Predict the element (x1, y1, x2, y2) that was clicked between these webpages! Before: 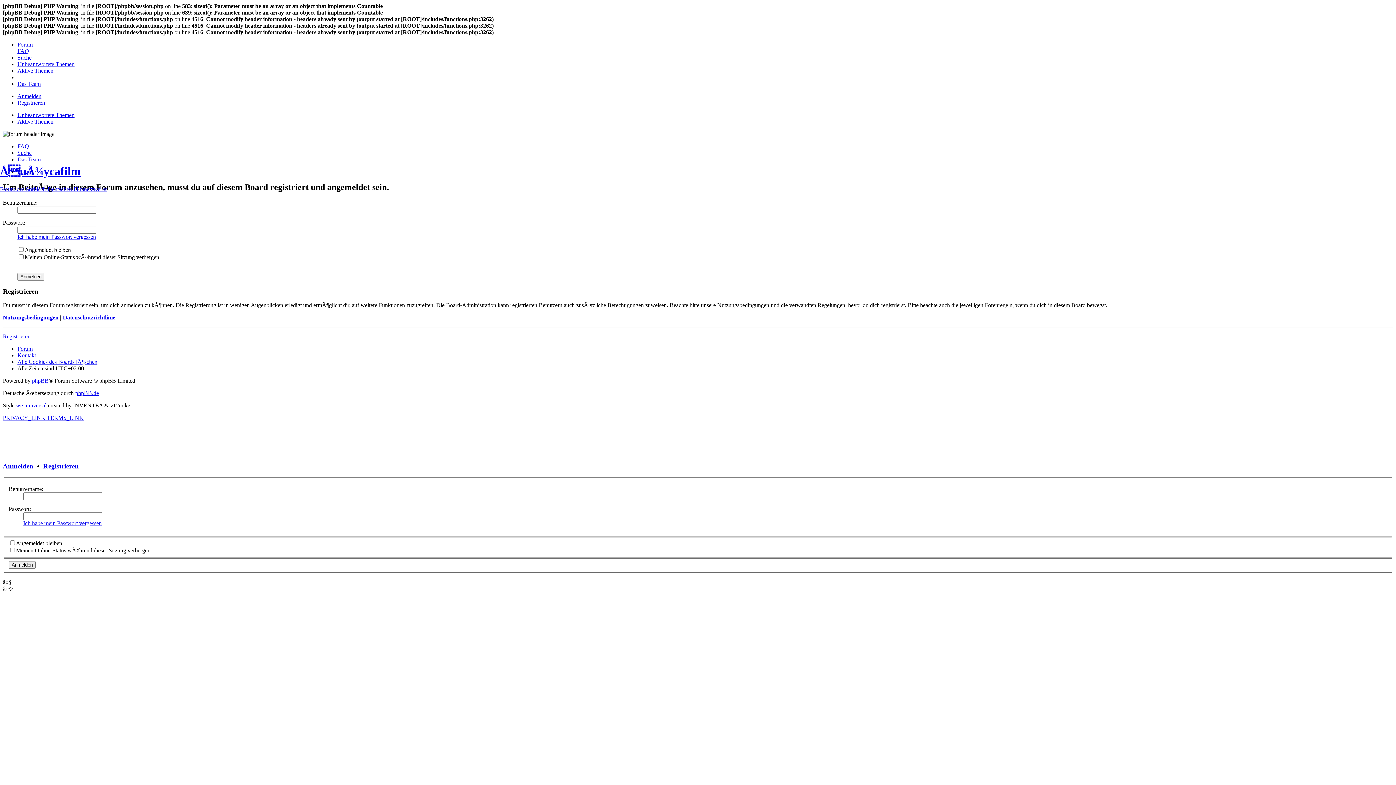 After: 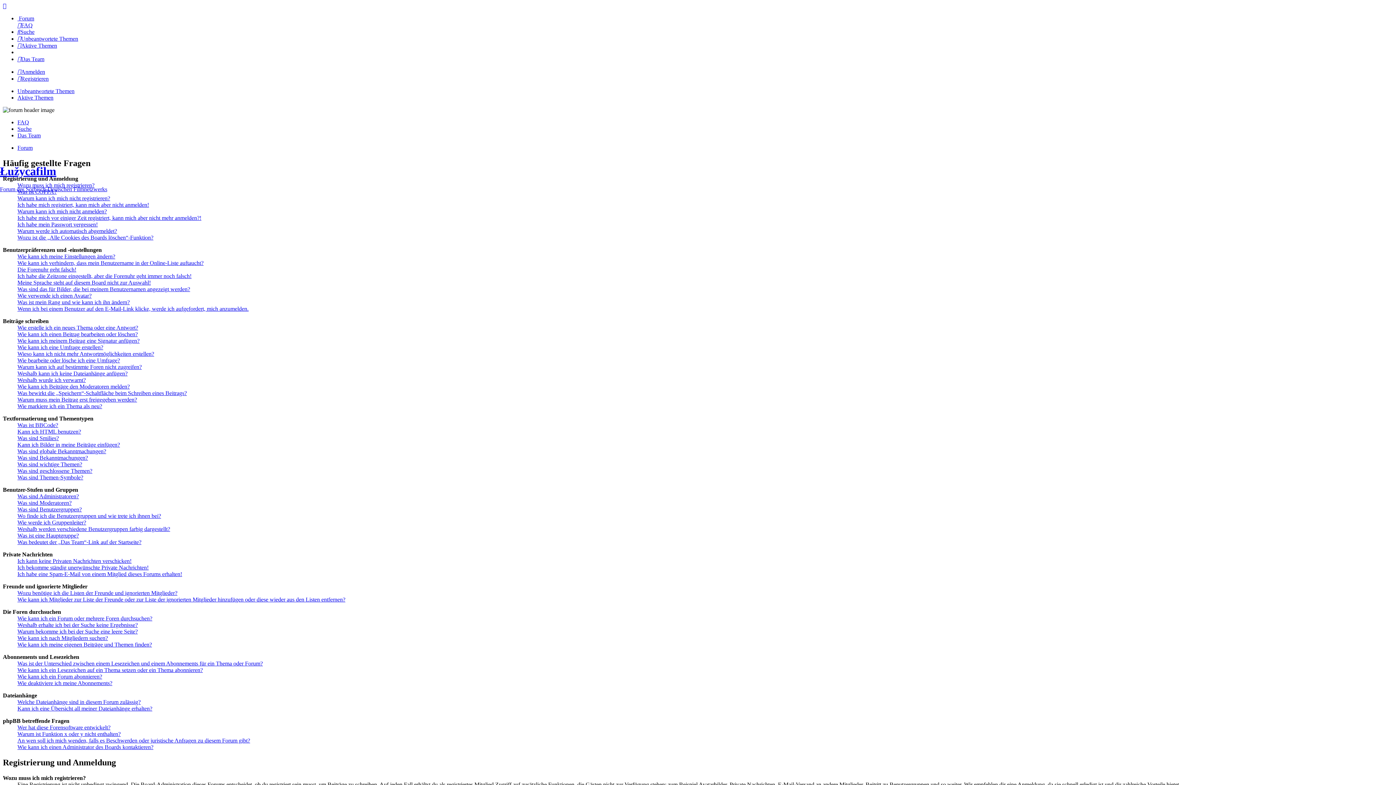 Action: bbox: (17, 143, 29, 149) label: FAQ